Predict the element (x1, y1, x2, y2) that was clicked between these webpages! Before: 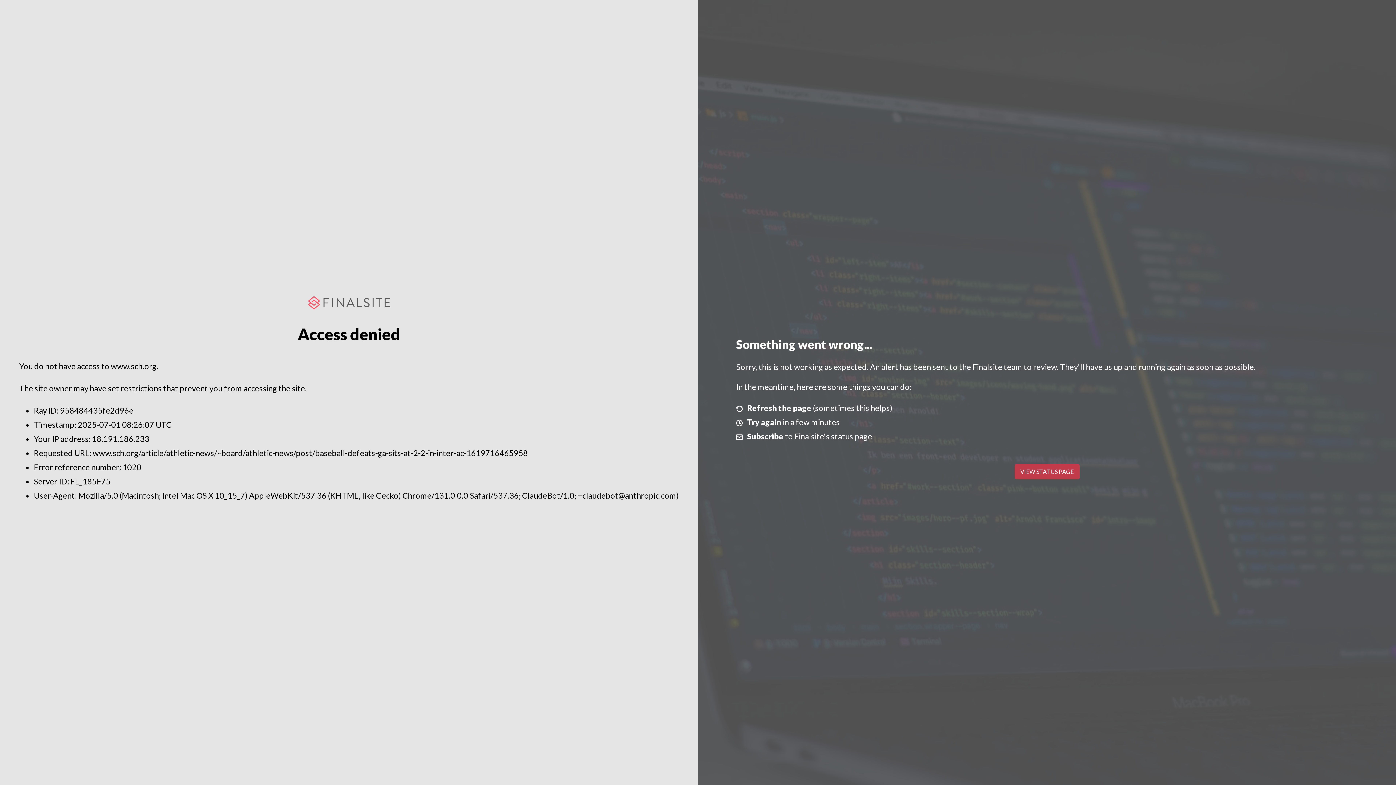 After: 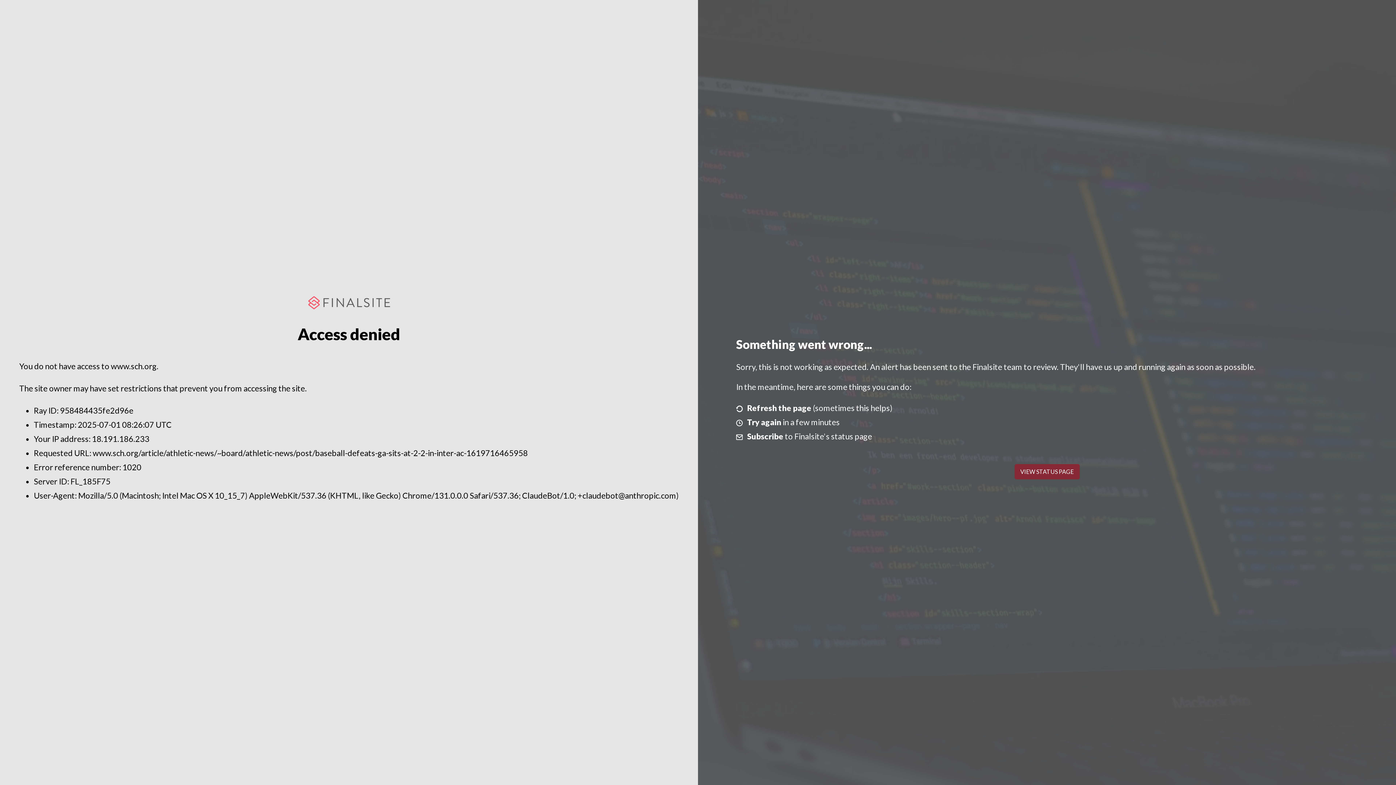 Action: bbox: (1014, 464, 1079, 479) label: VIEW STATUS PAGE